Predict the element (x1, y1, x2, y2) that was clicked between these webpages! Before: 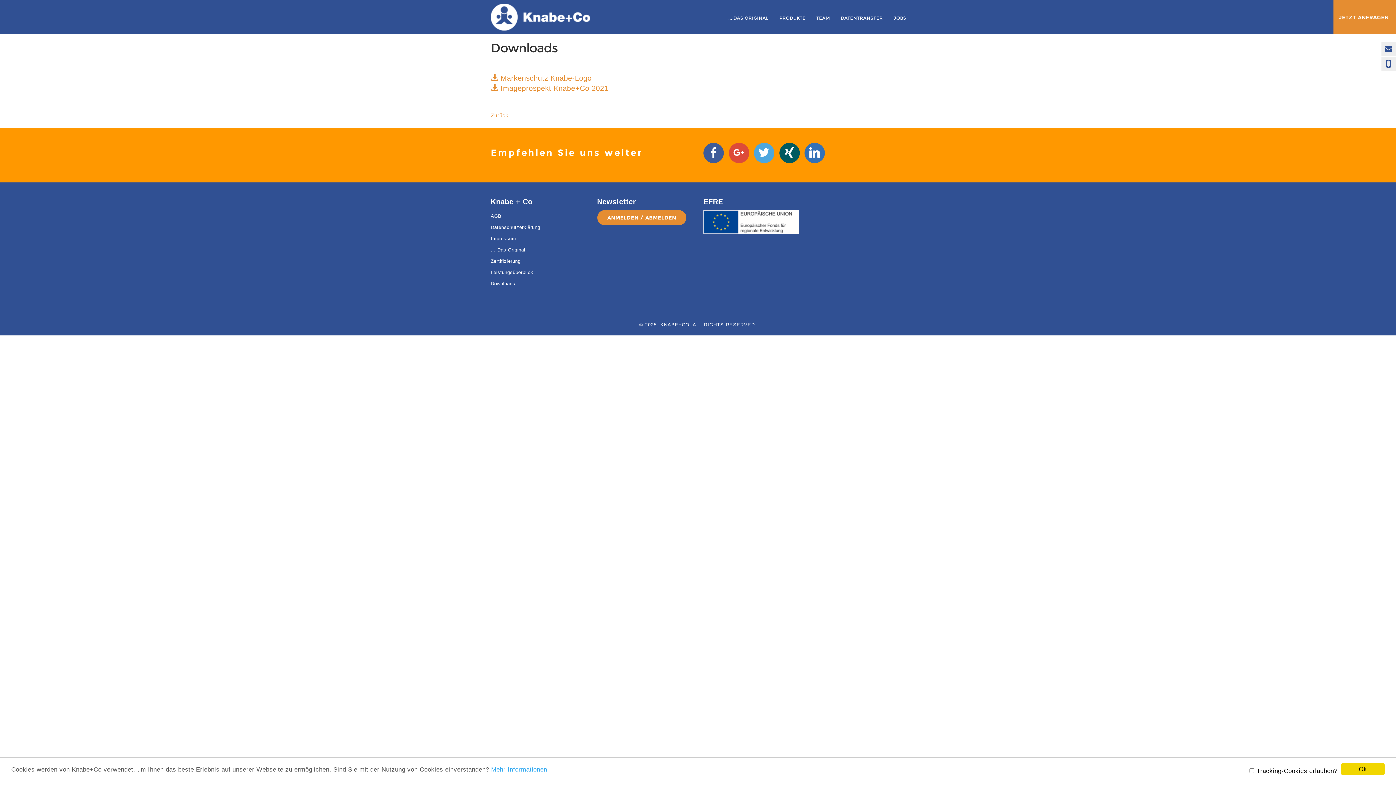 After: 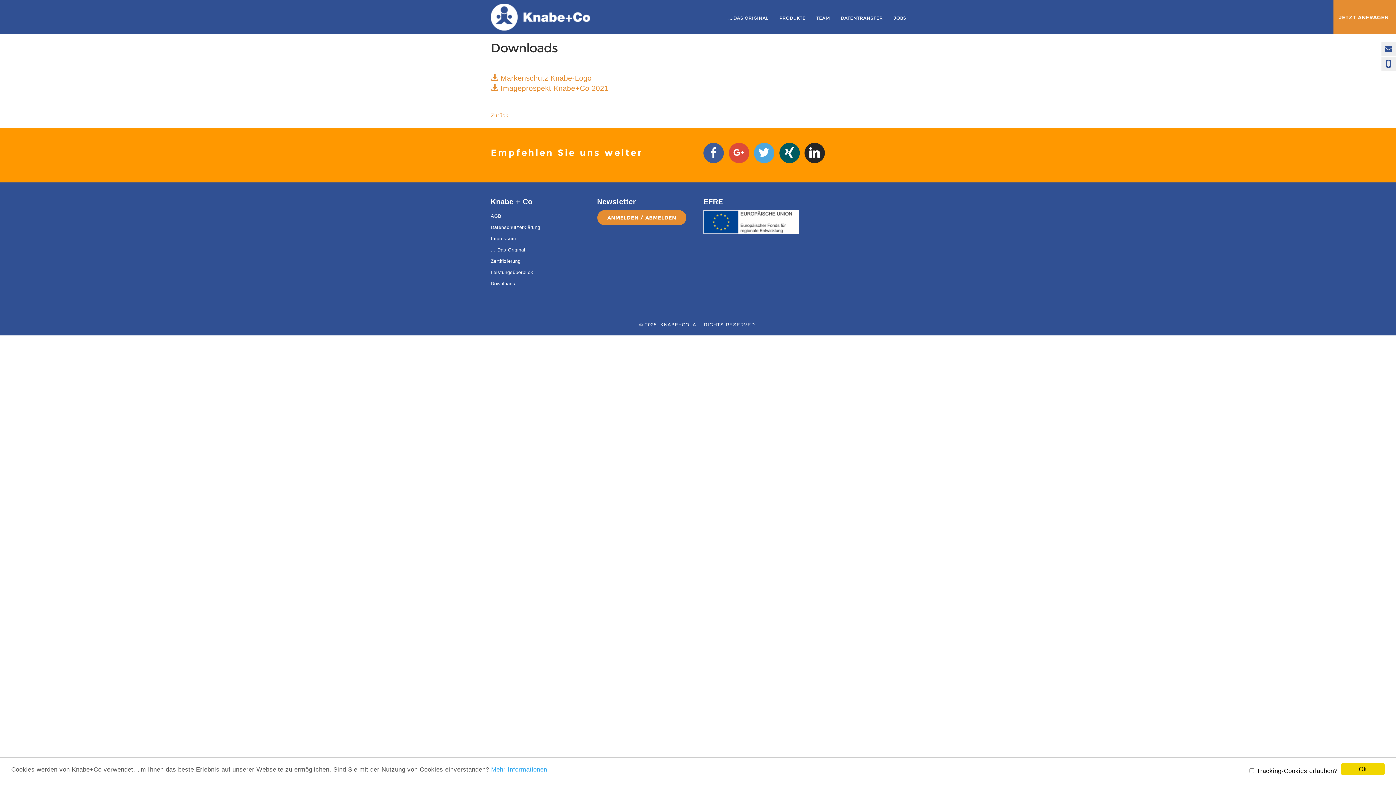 Action: bbox: (804, 152, 828, 158)